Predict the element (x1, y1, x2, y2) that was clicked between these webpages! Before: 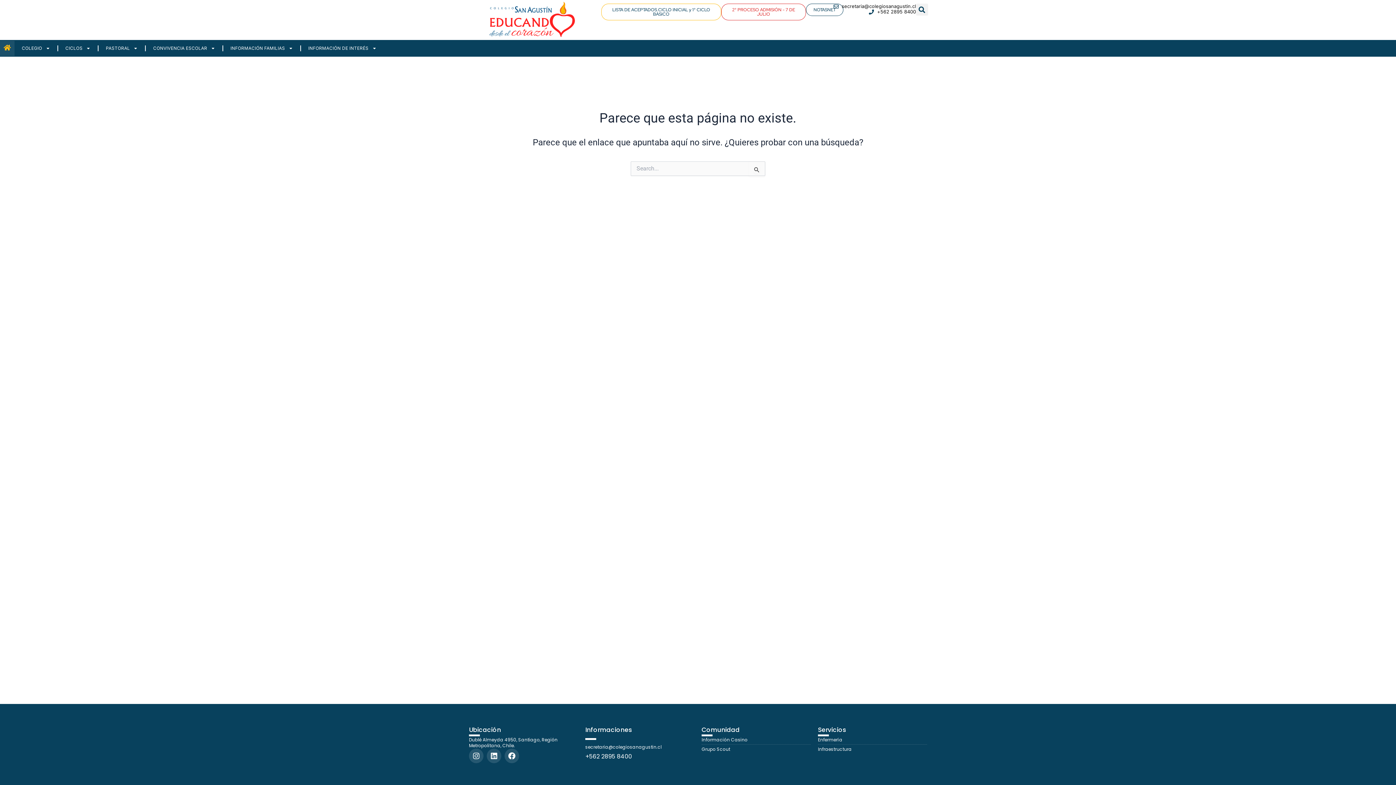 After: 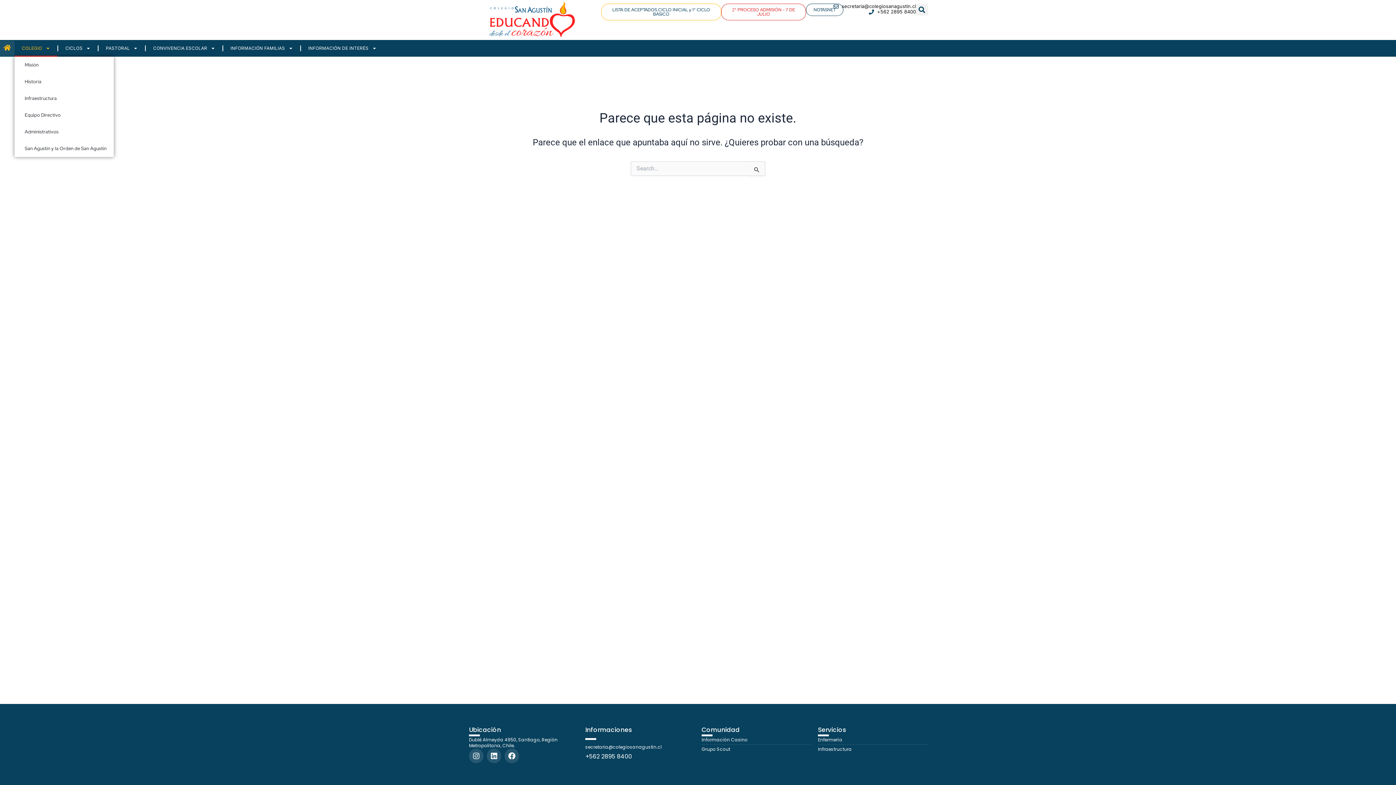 Action: bbox: (14, 39, 57, 56) label: COLEGIO